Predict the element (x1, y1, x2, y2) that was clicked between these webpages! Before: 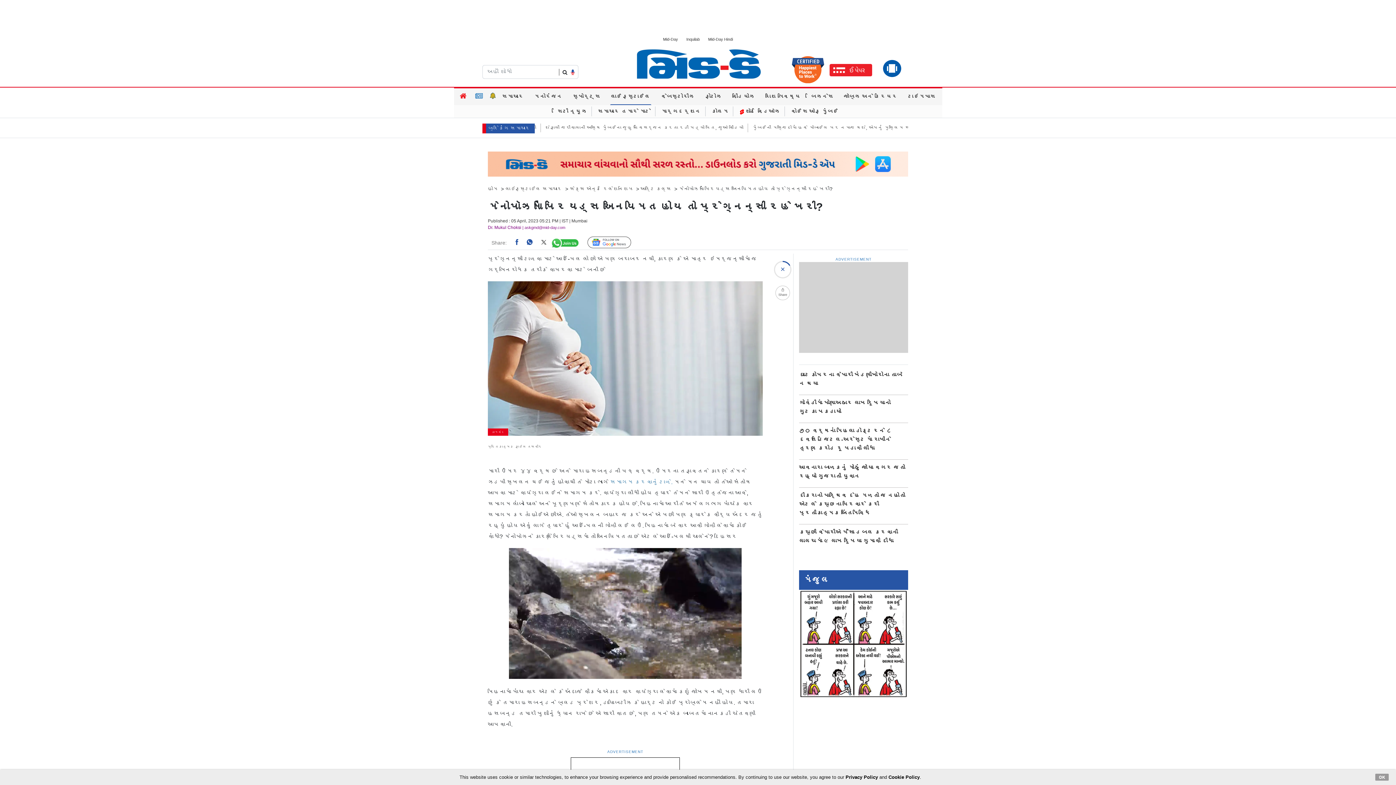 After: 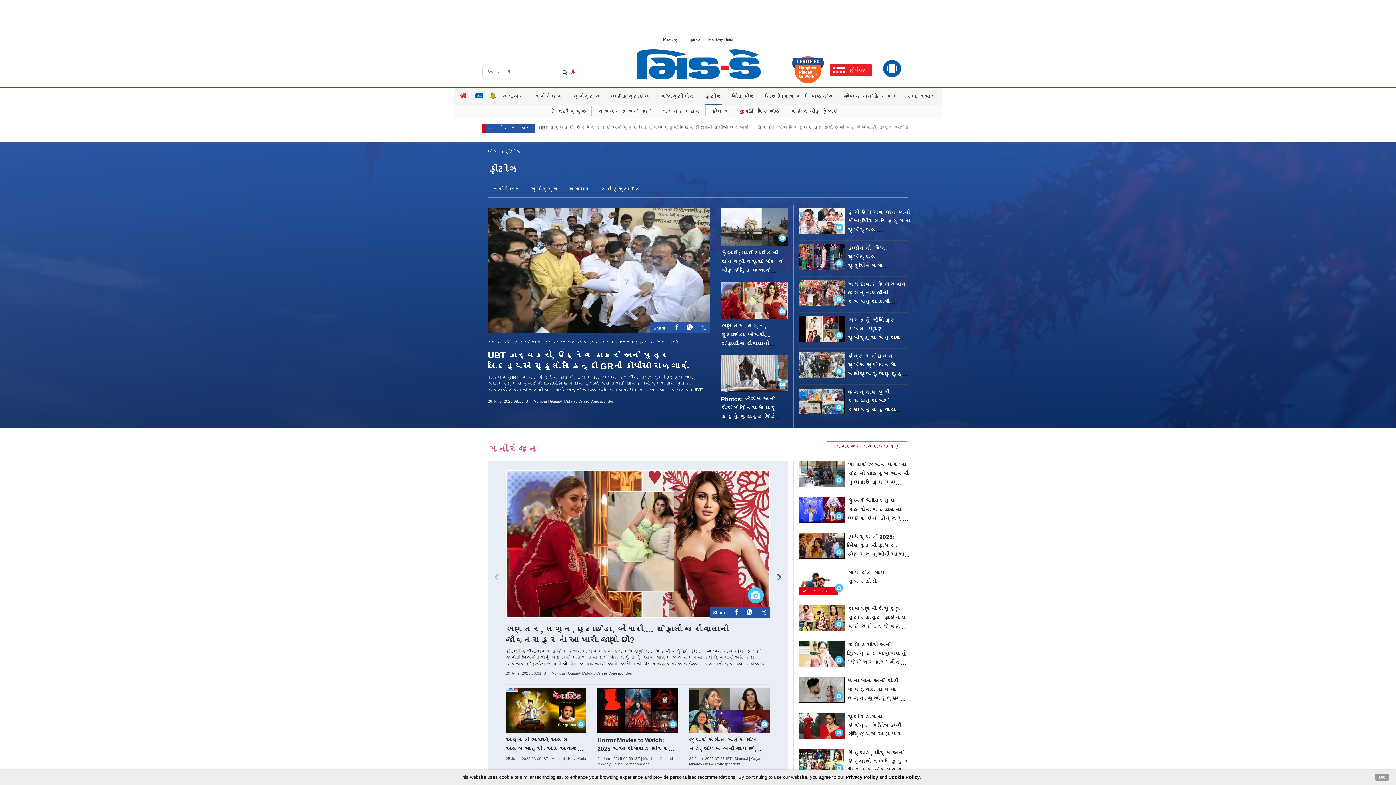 Action: bbox: (704, 88, 722, 105) label: ફોટોઝ